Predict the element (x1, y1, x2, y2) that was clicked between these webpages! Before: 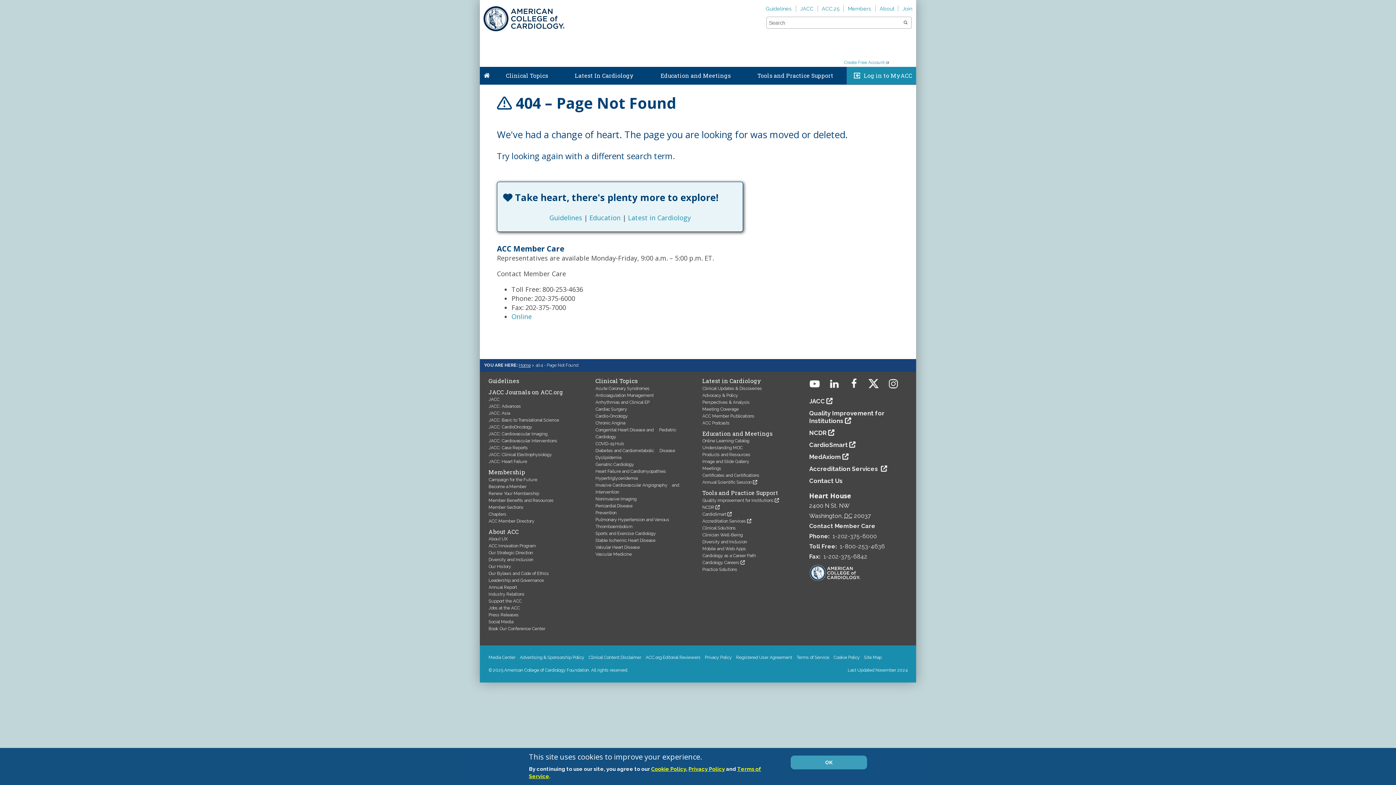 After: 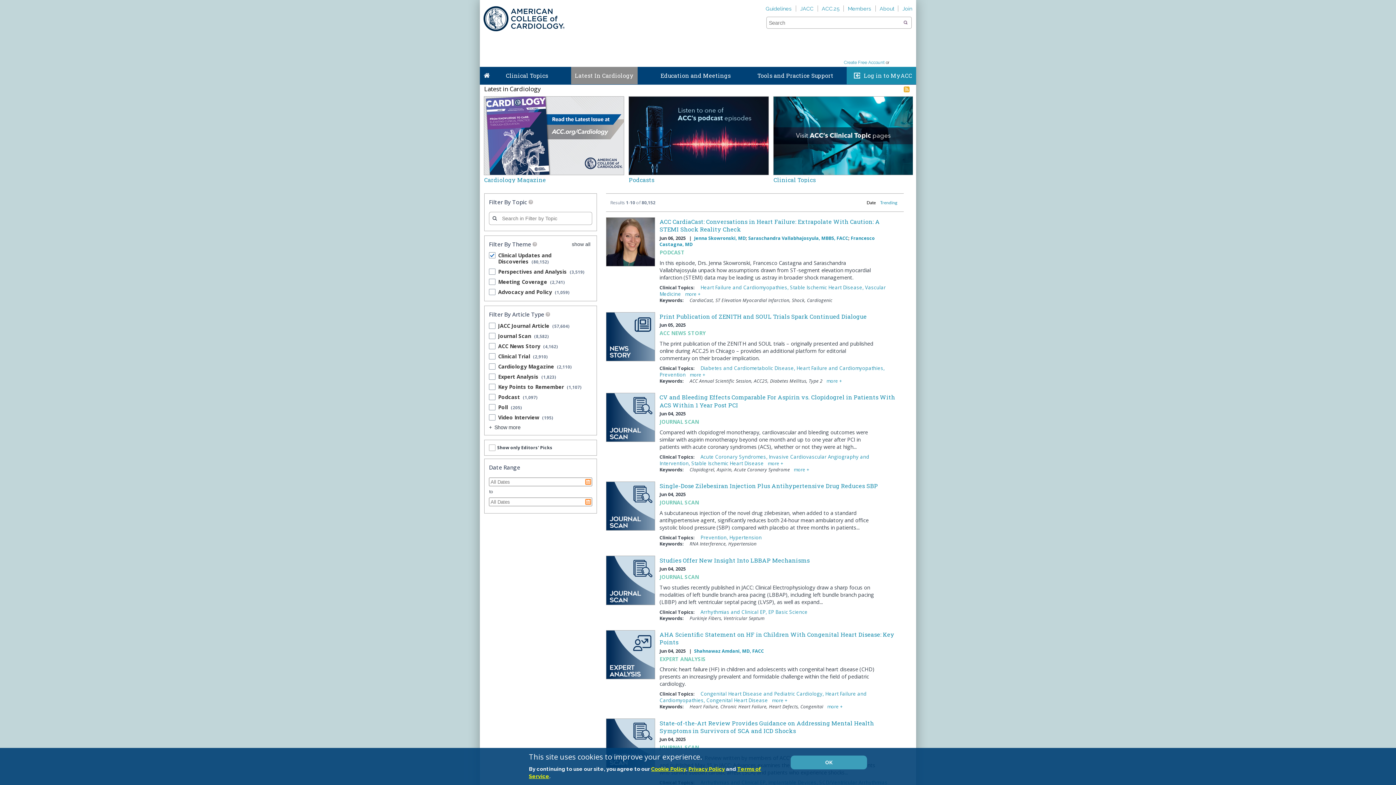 Action: bbox: (702, 386, 762, 391) label: Clinical Updates & Discoveries